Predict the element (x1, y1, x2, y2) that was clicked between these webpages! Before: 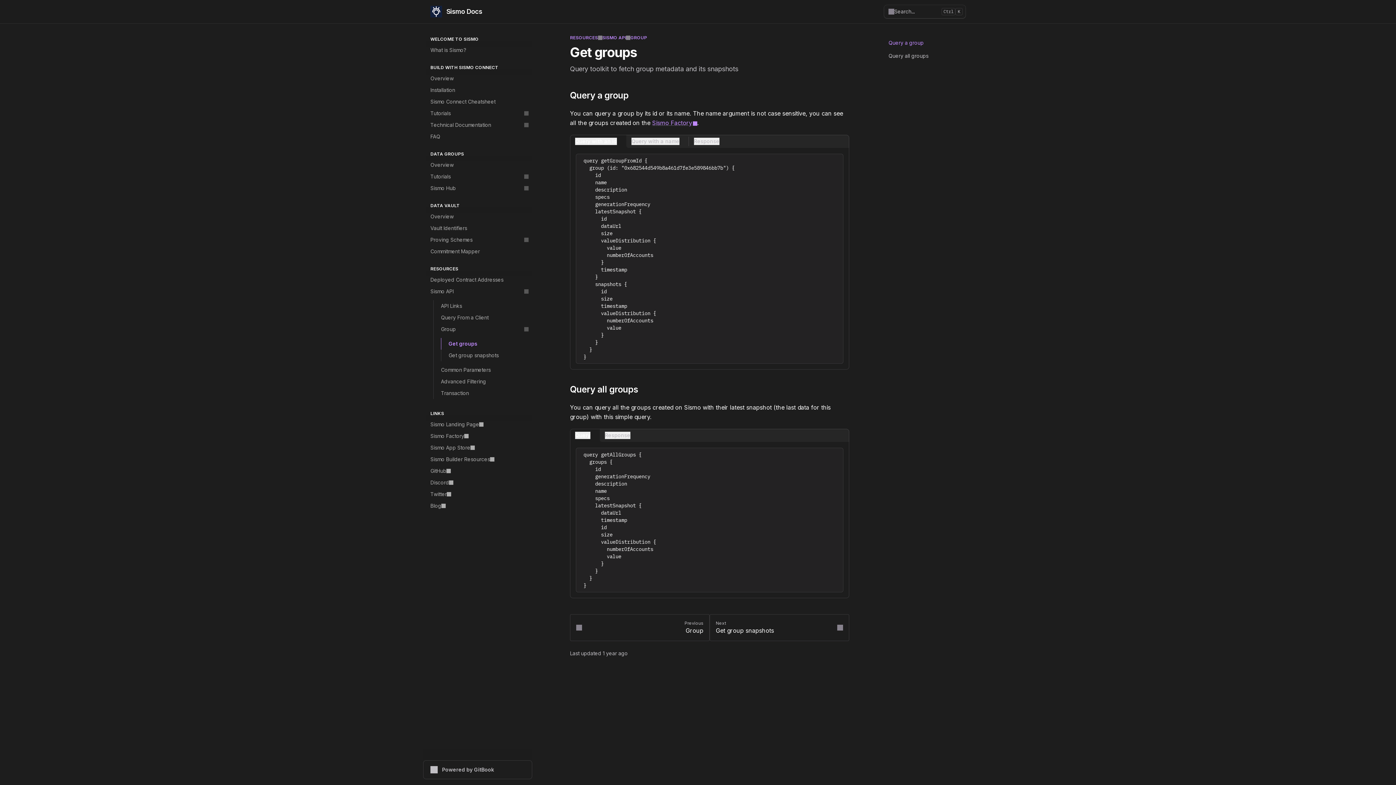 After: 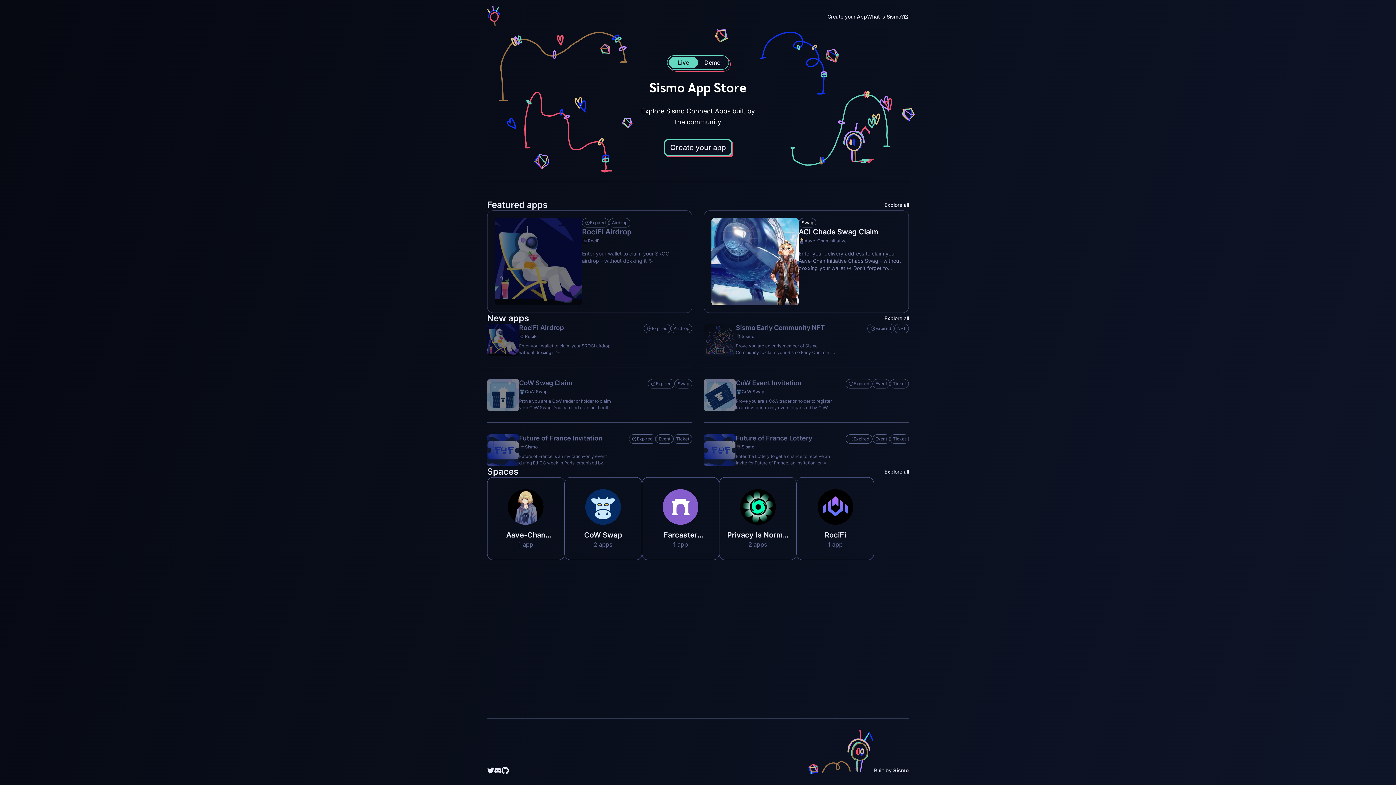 Action: bbox: (426, 442, 532, 453) label: Sismo App Store